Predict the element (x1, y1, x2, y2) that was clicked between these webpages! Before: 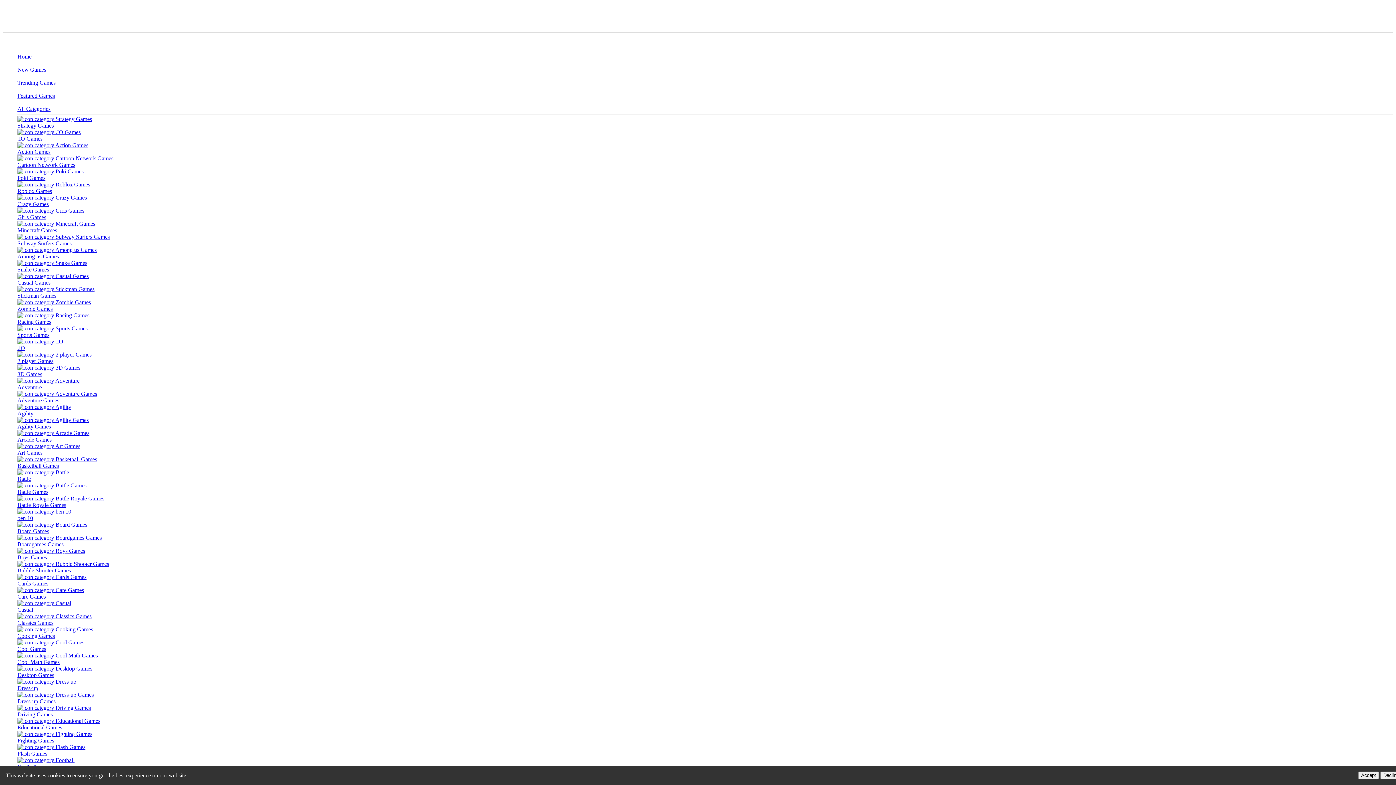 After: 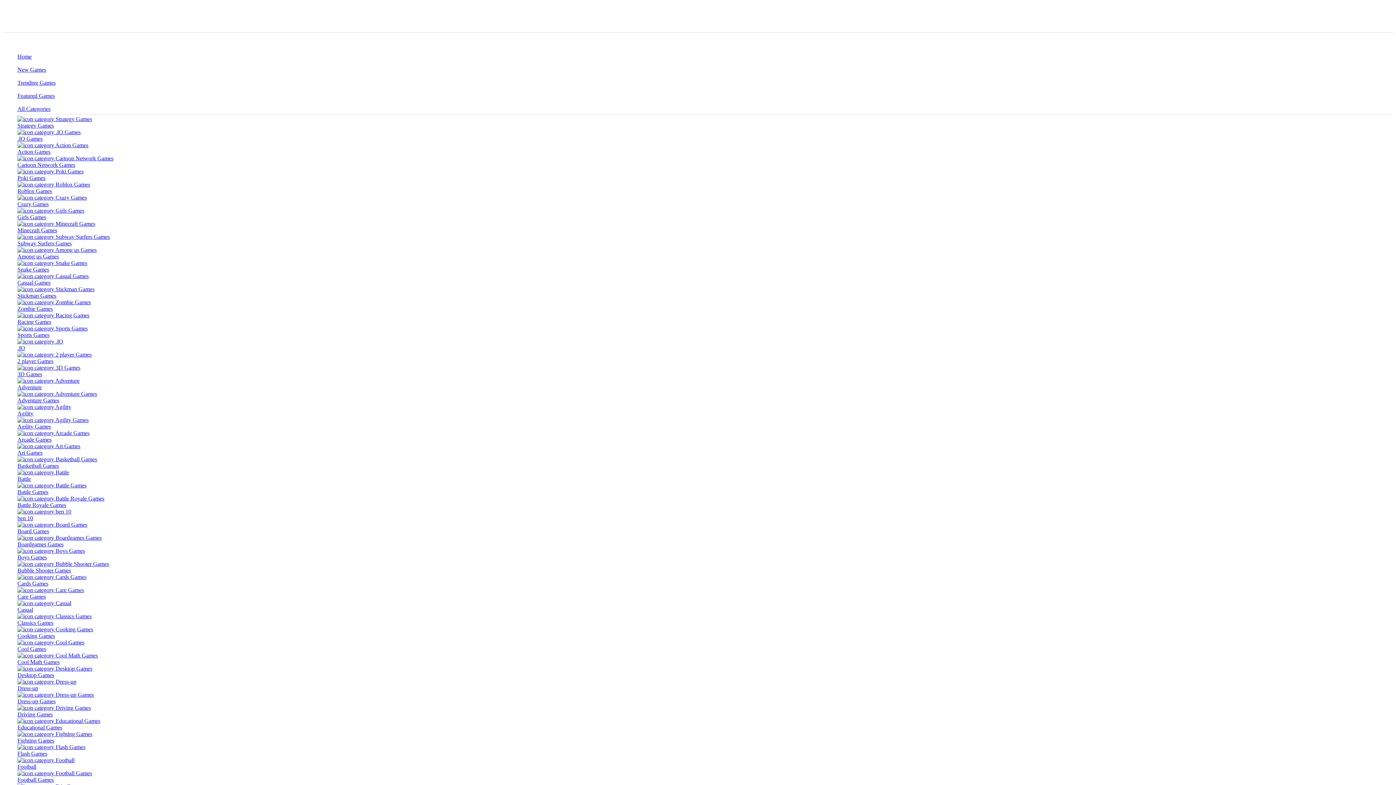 Action: label: Cool Math Games bbox: (17, 652, 1393, 665)